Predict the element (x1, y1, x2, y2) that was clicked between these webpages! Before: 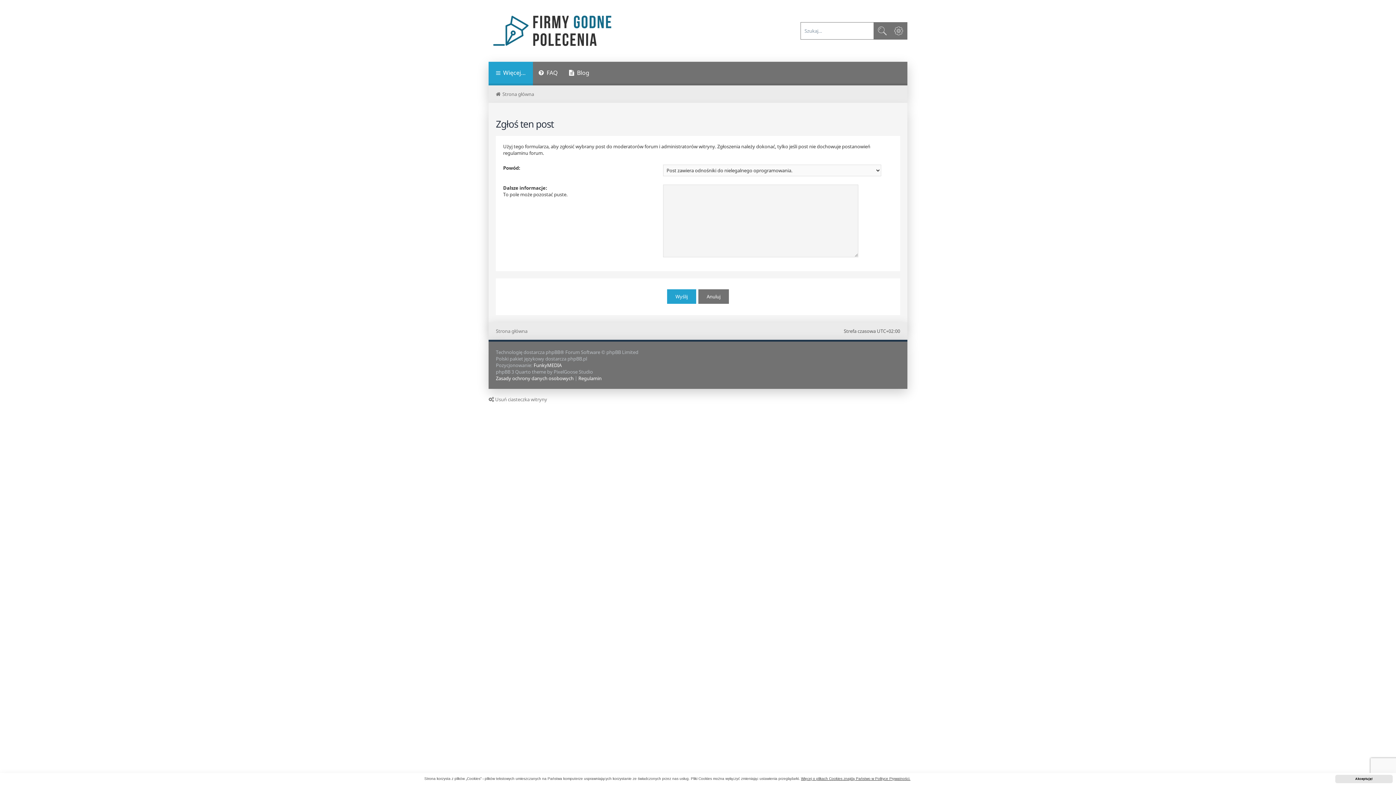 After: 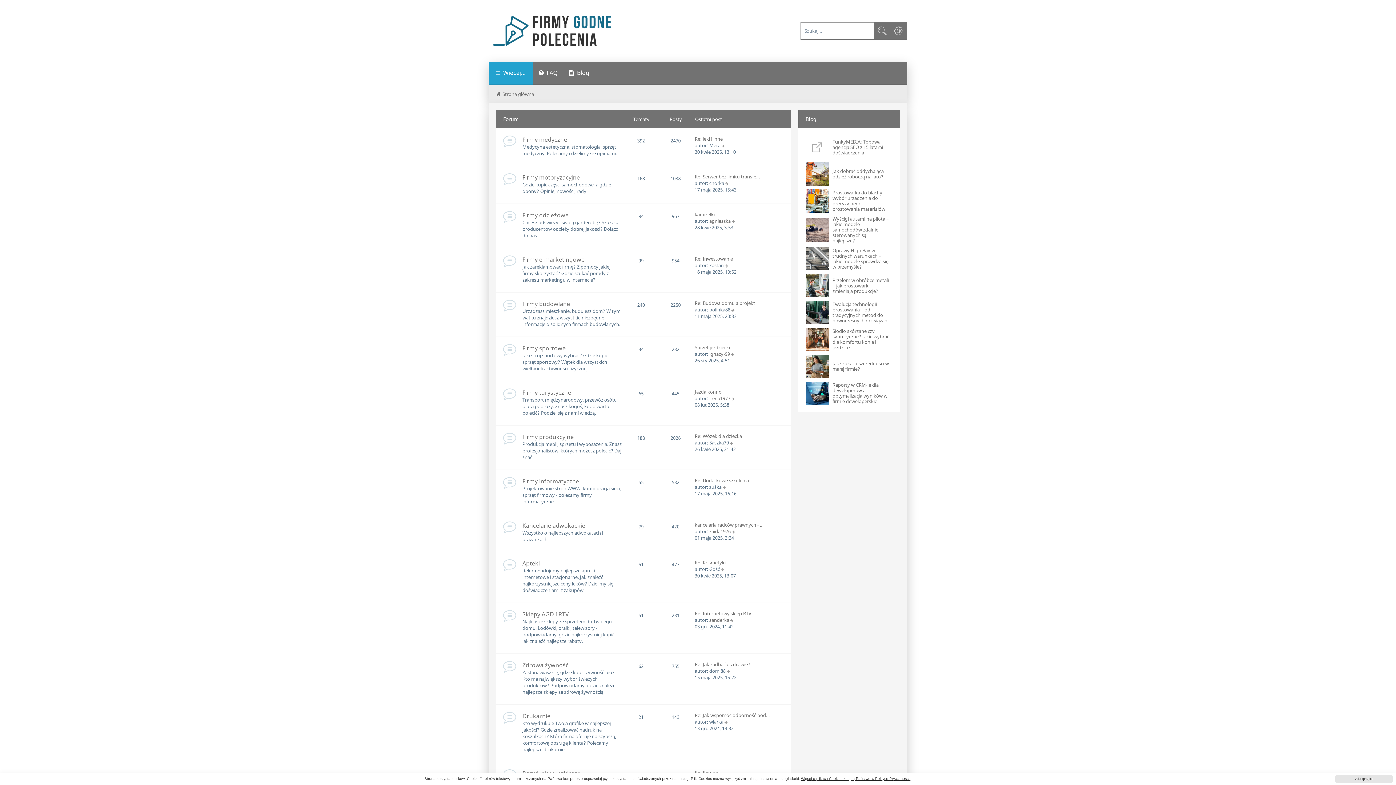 Action: bbox: (488, 14, 616, 47)